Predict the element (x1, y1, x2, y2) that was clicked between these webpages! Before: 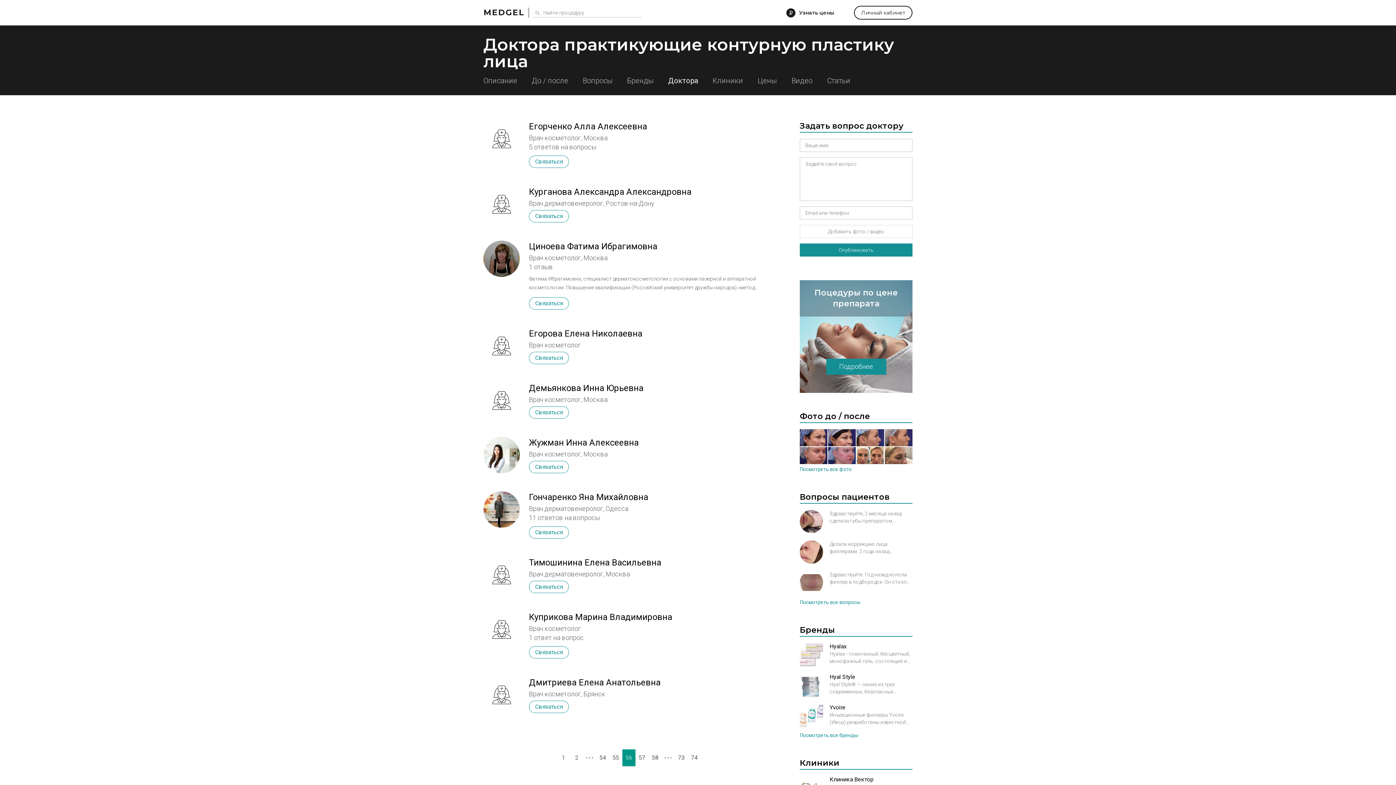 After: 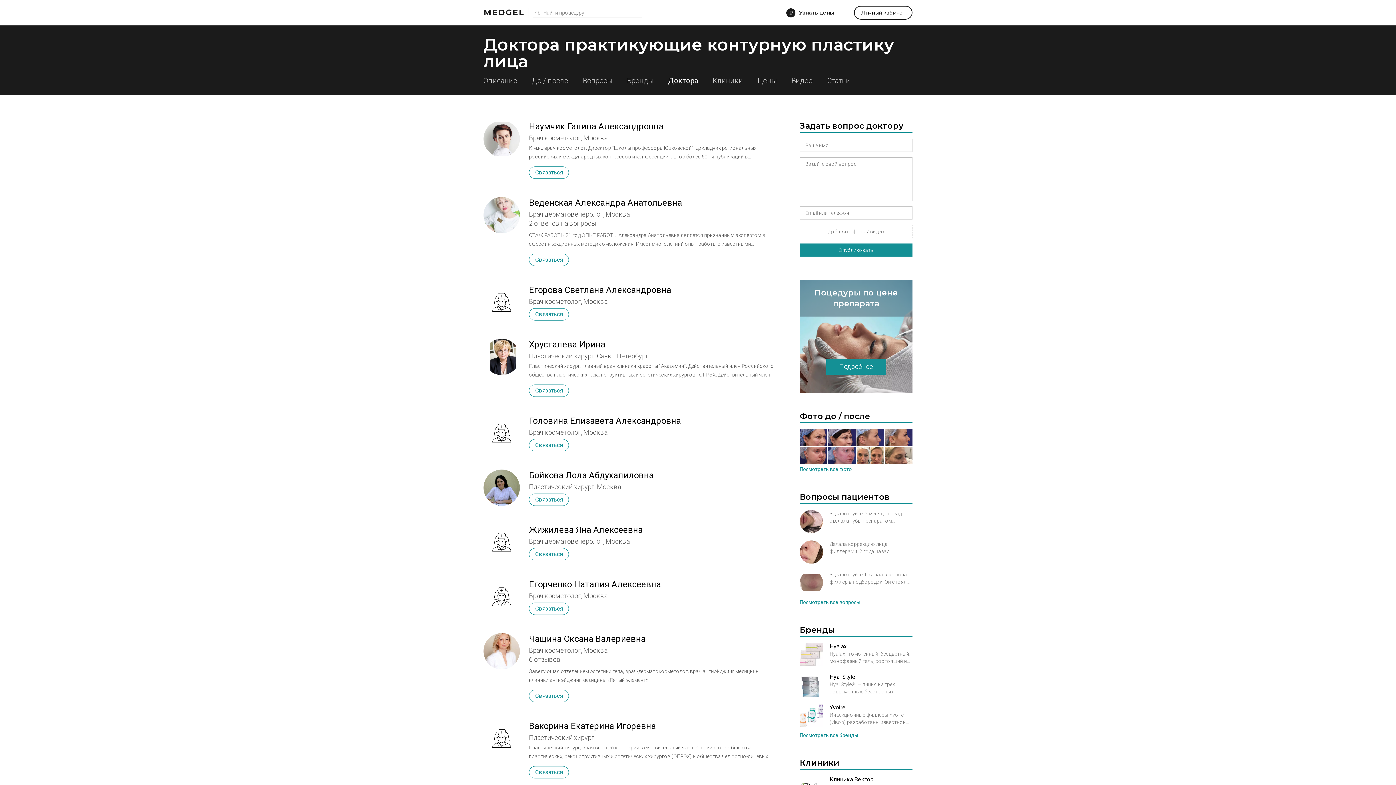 Action: bbox: (648, 749, 661, 766) label: 58